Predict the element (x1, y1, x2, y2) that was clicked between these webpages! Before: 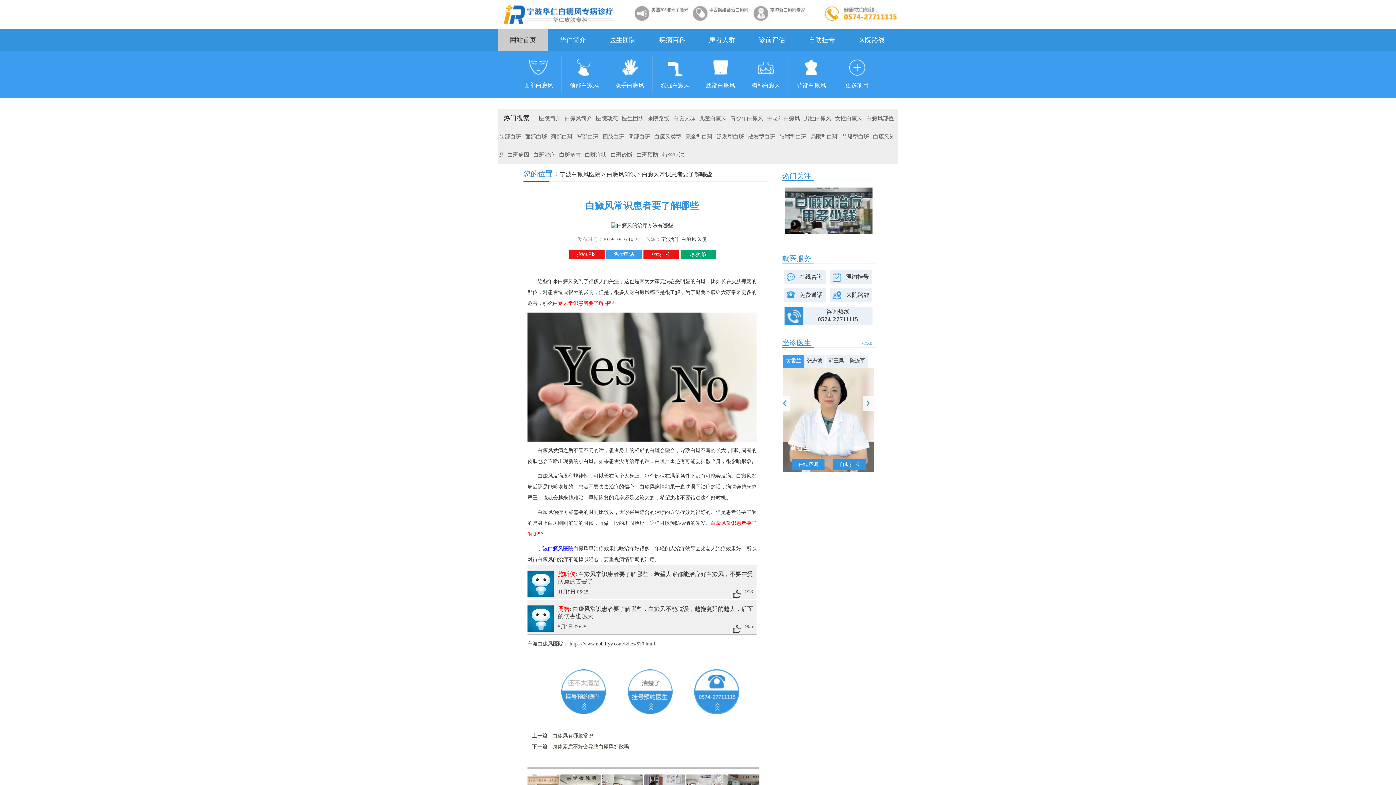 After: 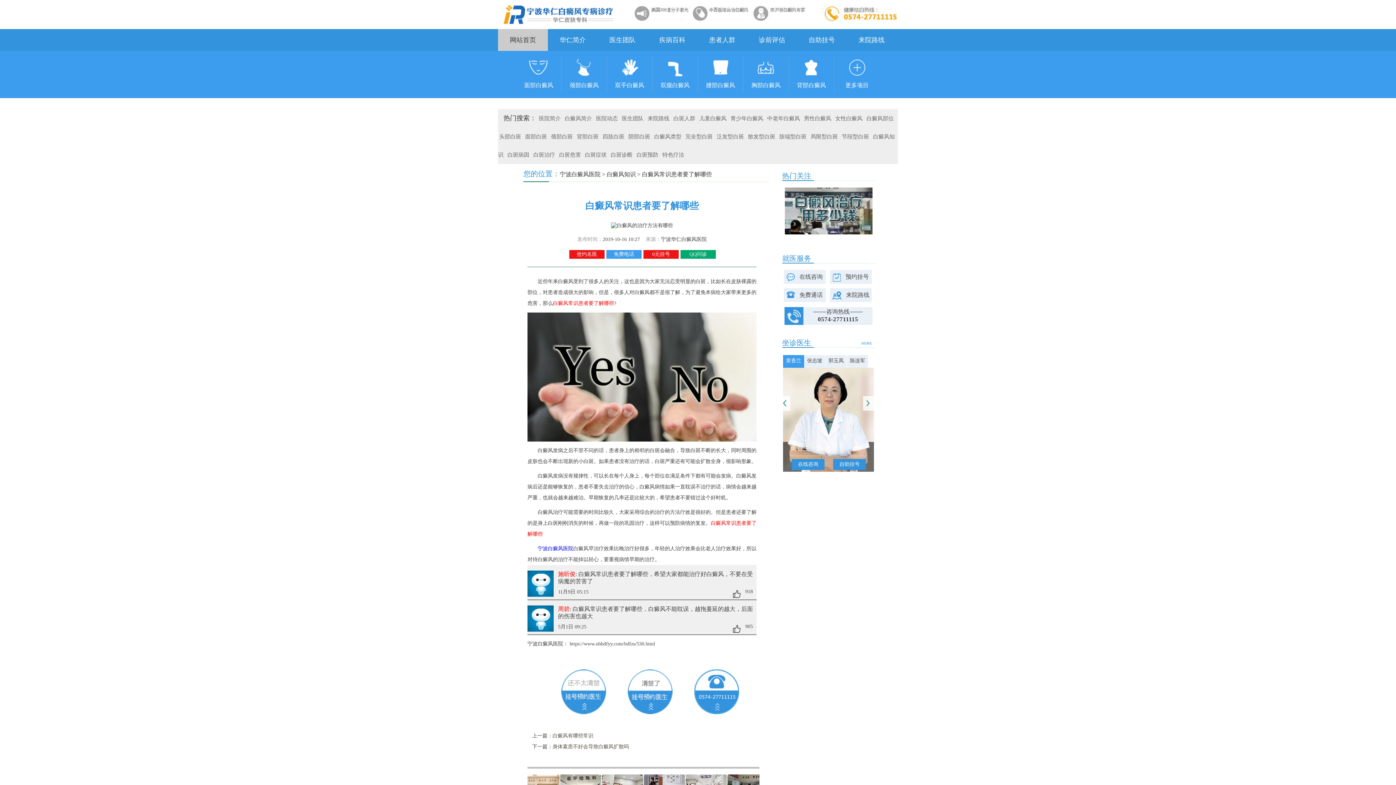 Action: bbox: (537, 546, 573, 551) label: 宁波白癜风医院